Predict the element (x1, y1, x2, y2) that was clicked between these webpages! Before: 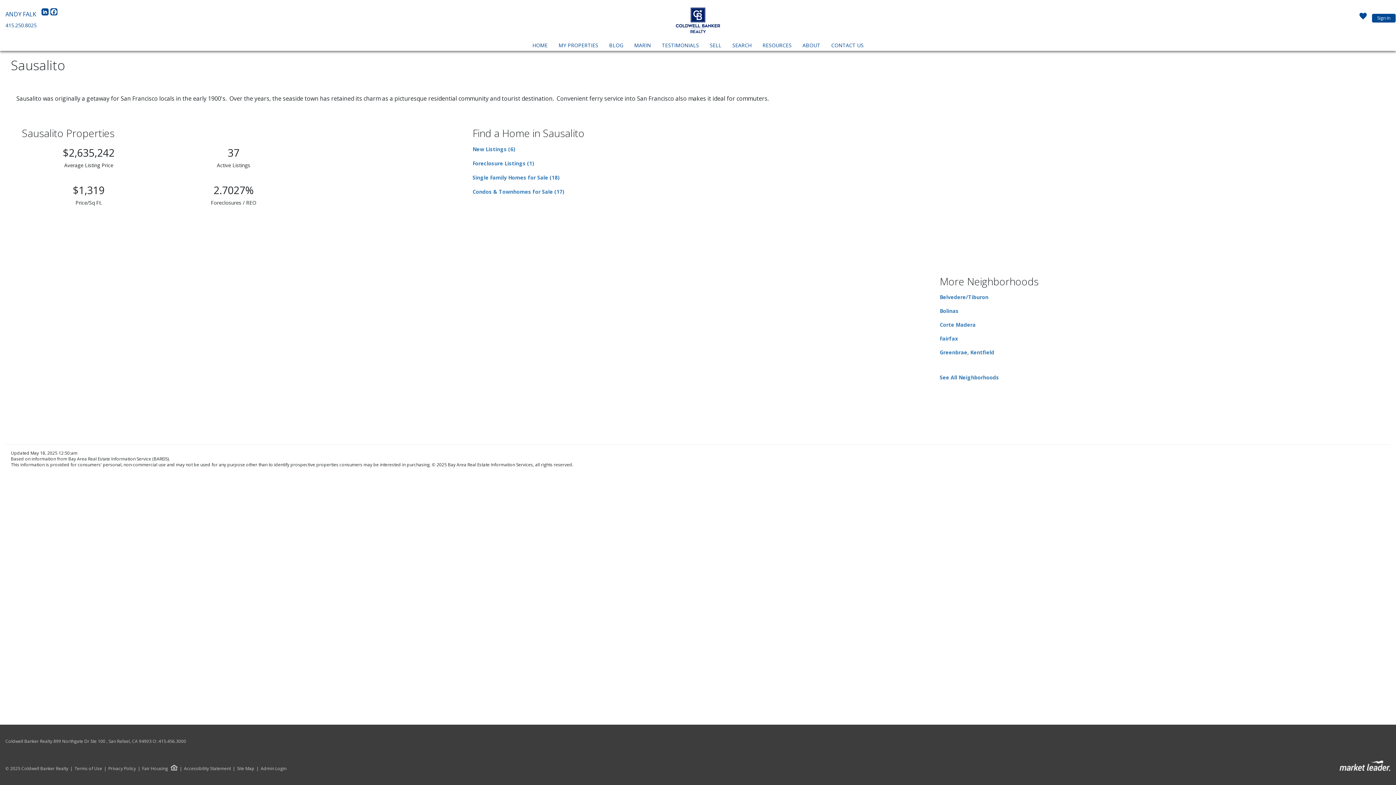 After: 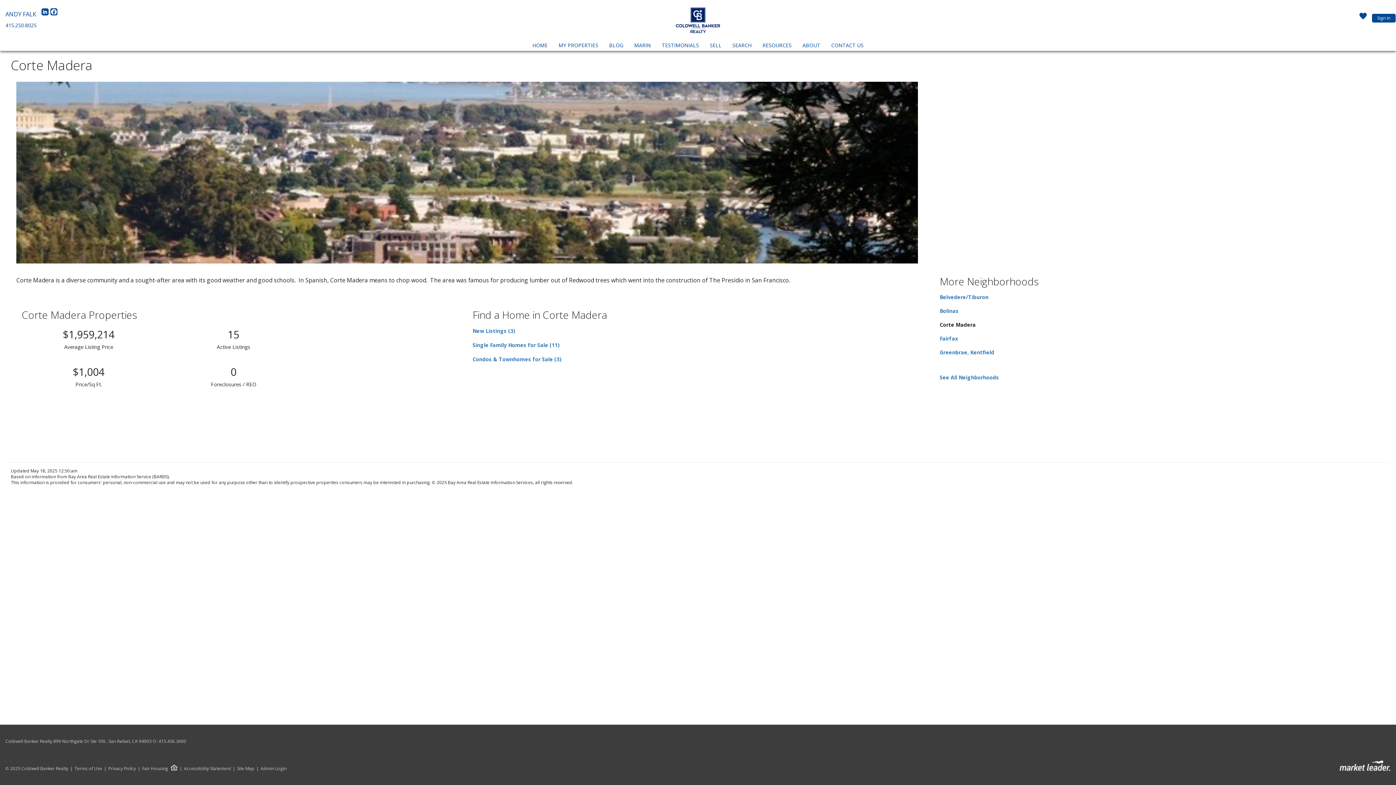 Action: label: Corte Madera bbox: (939, 321, 975, 328)